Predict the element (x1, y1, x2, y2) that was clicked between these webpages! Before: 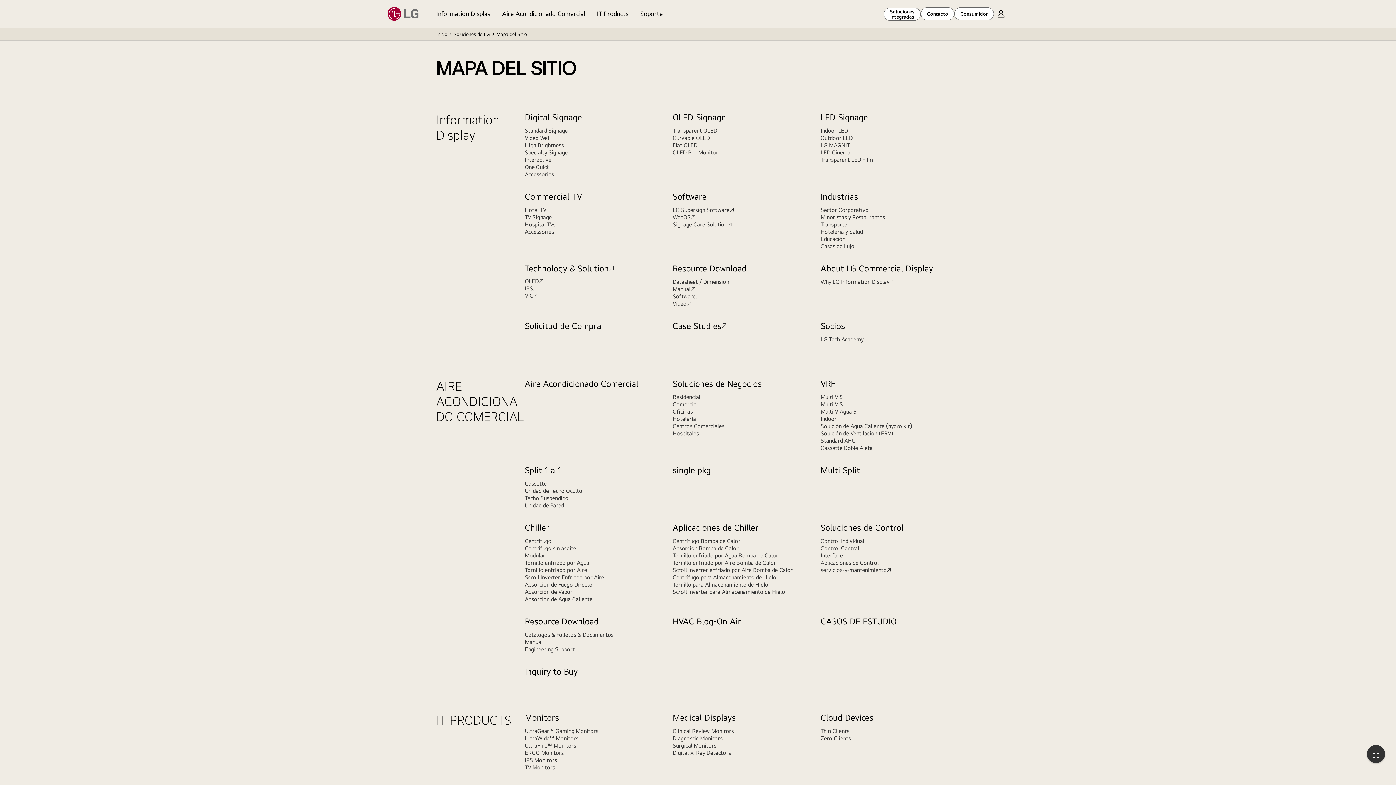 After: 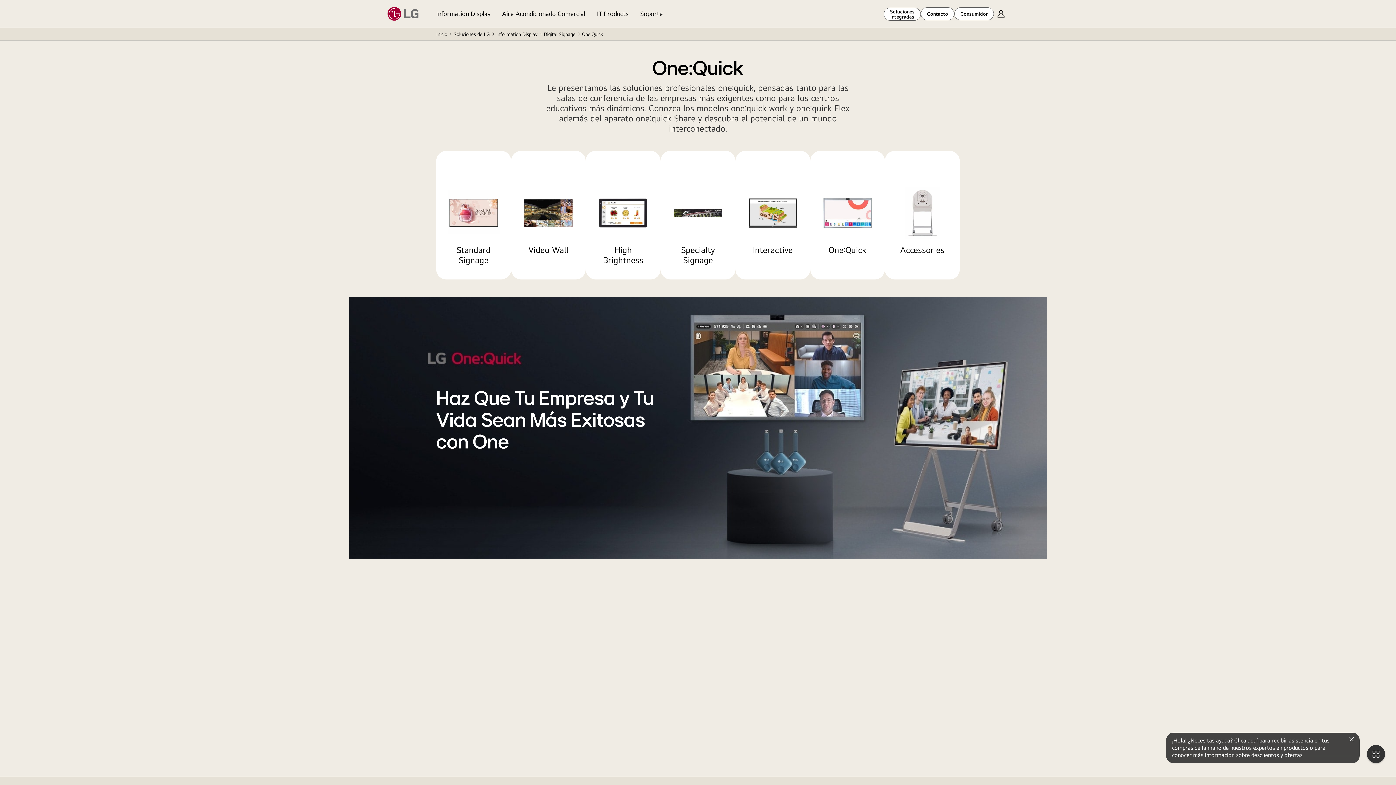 Action: bbox: (525, 163, 549, 170) label: One:Quick